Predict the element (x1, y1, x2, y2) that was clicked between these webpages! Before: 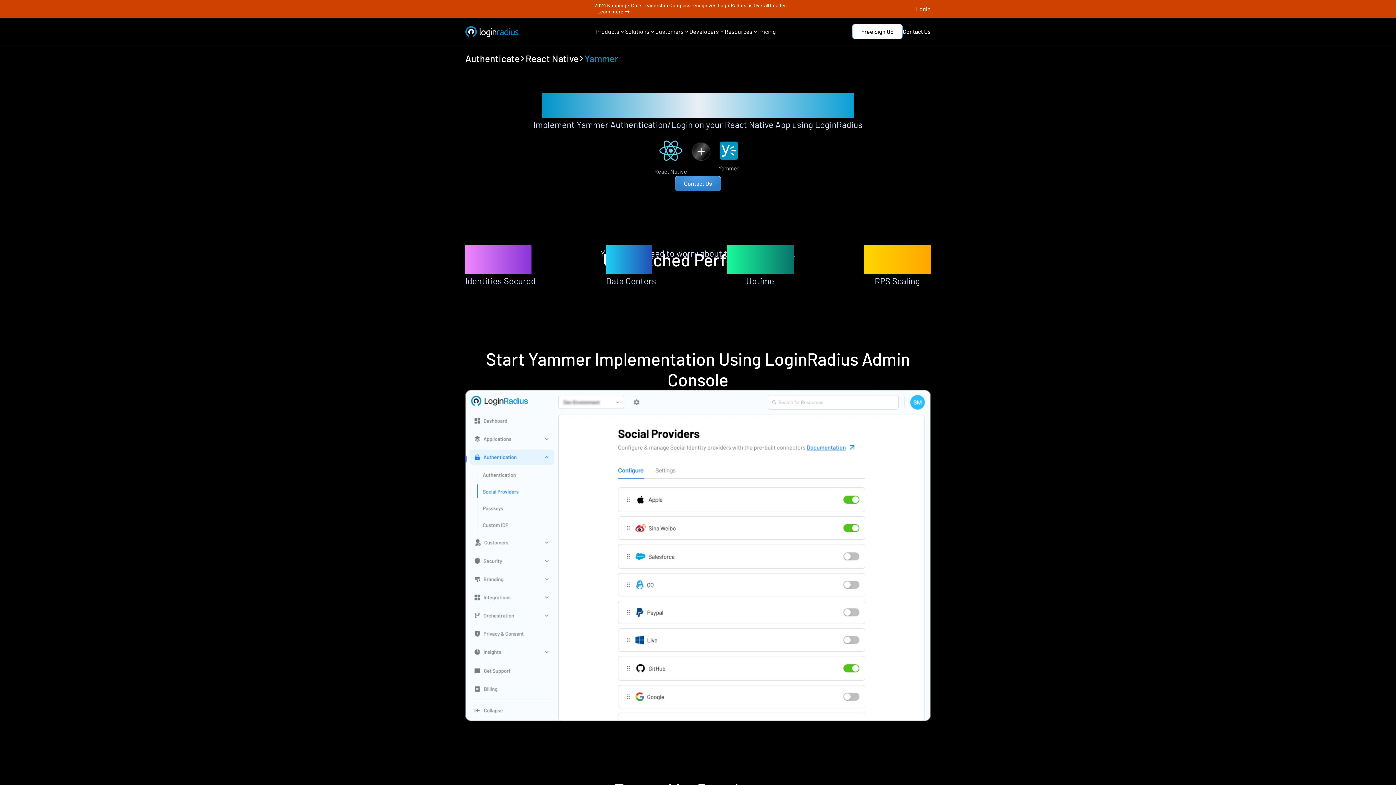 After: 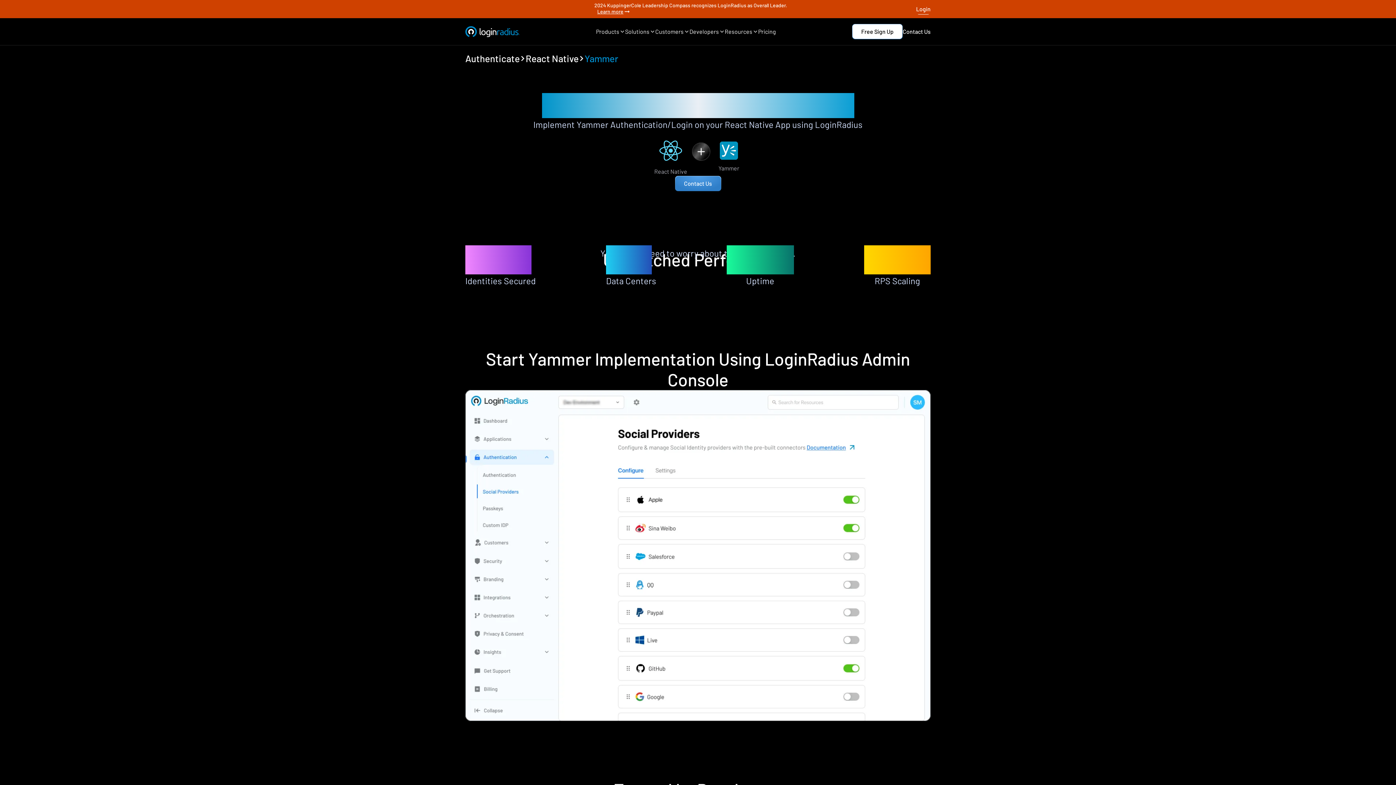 Action: bbox: (916, 3, 930, 14) label: Login